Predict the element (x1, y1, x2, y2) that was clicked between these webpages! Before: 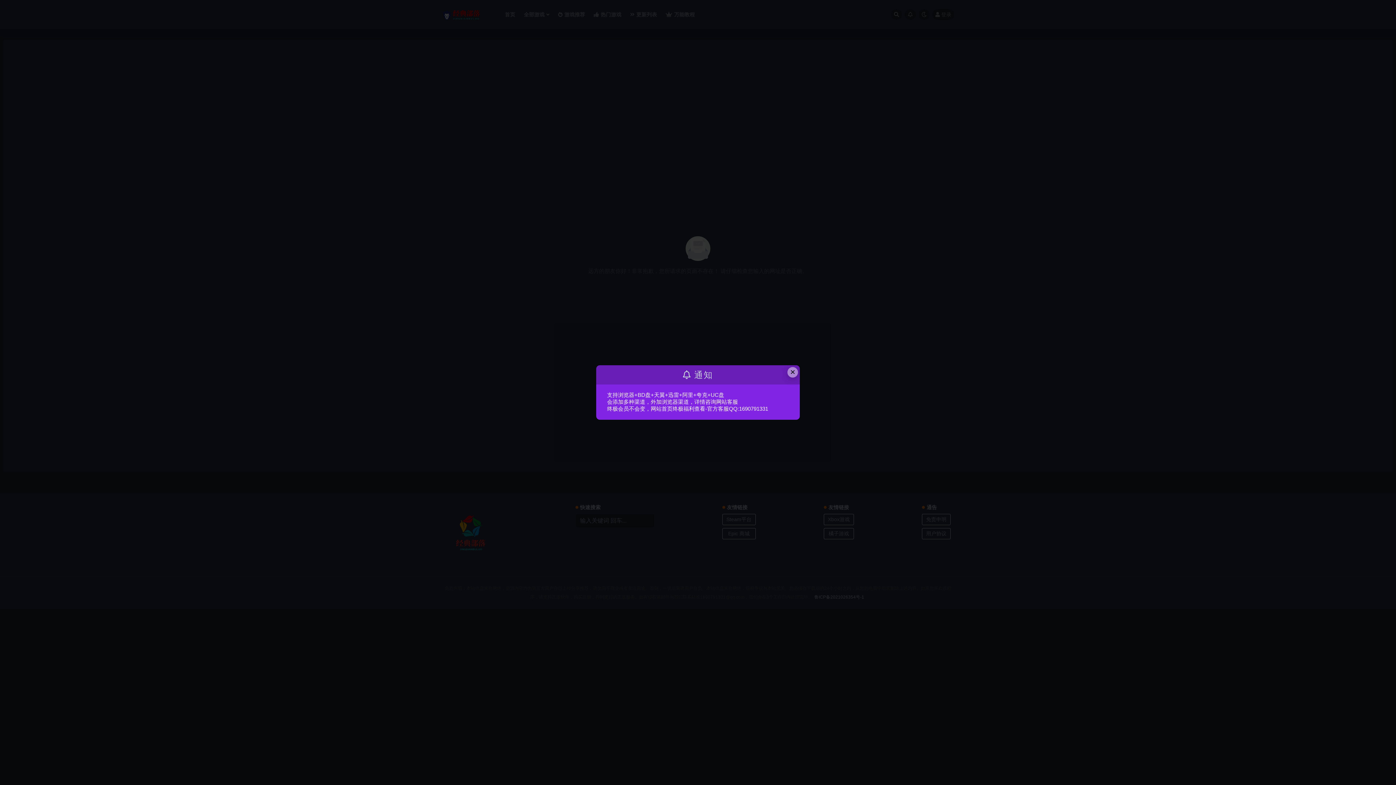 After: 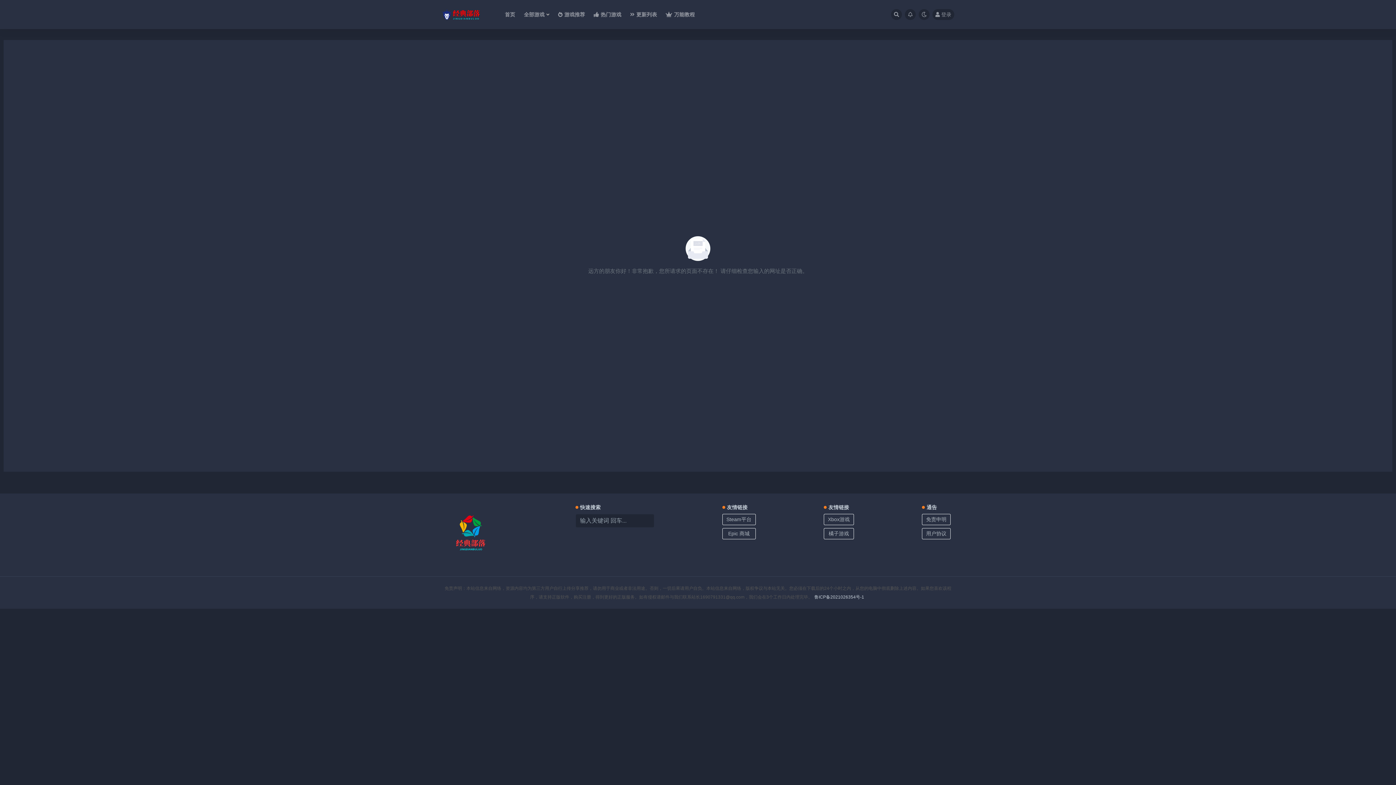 Action: bbox: (787, 367, 798, 377) label: Close this dialog